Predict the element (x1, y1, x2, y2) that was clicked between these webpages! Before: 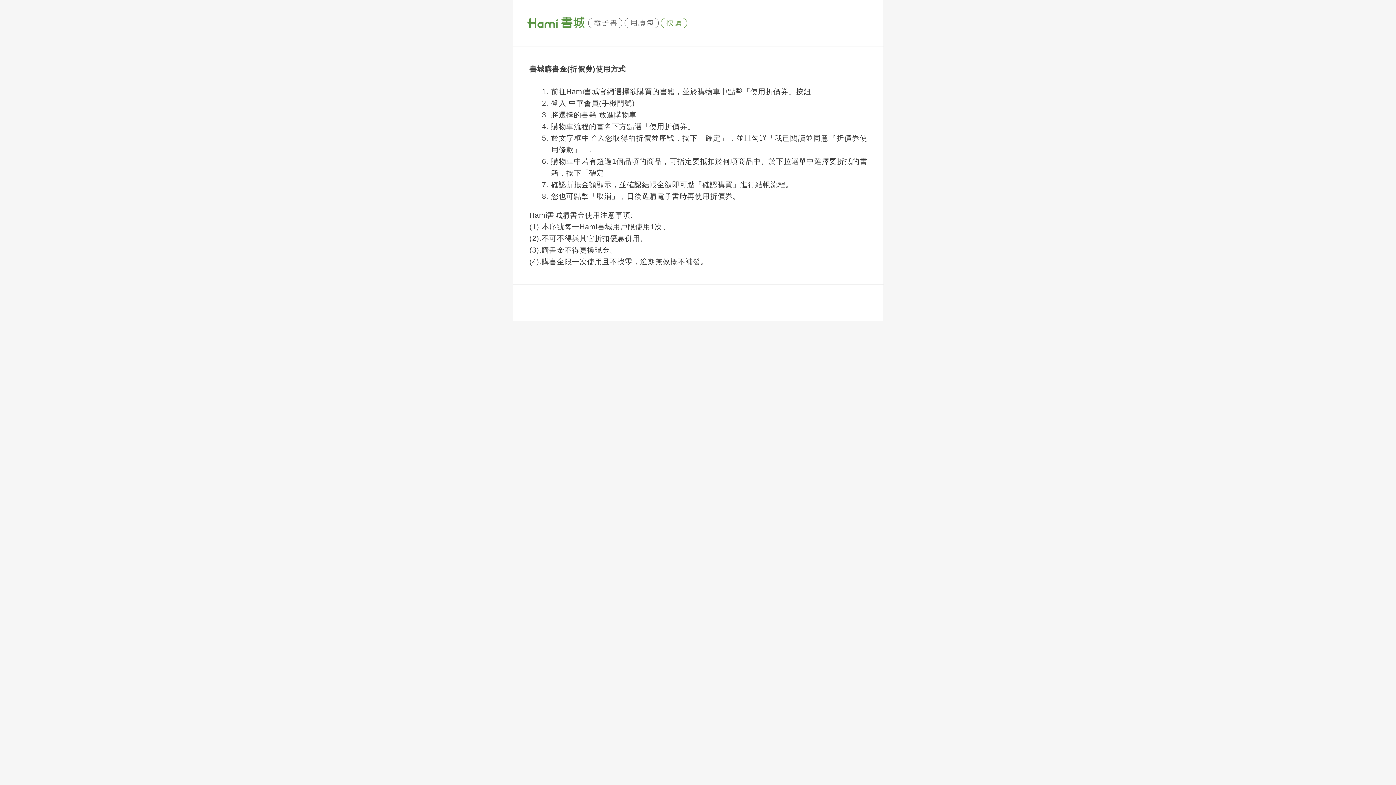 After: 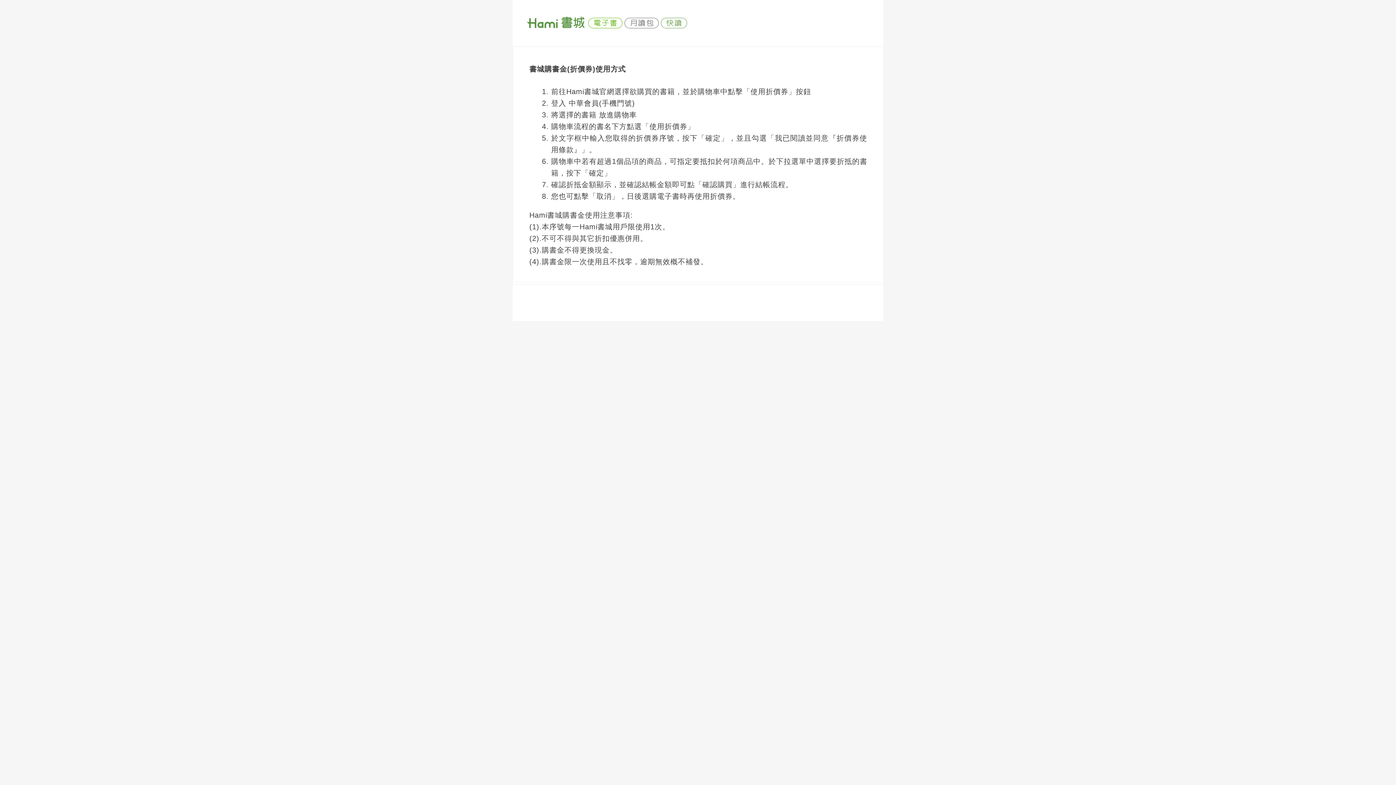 Action: bbox: (588, 17, 622, 28) label: 電子書